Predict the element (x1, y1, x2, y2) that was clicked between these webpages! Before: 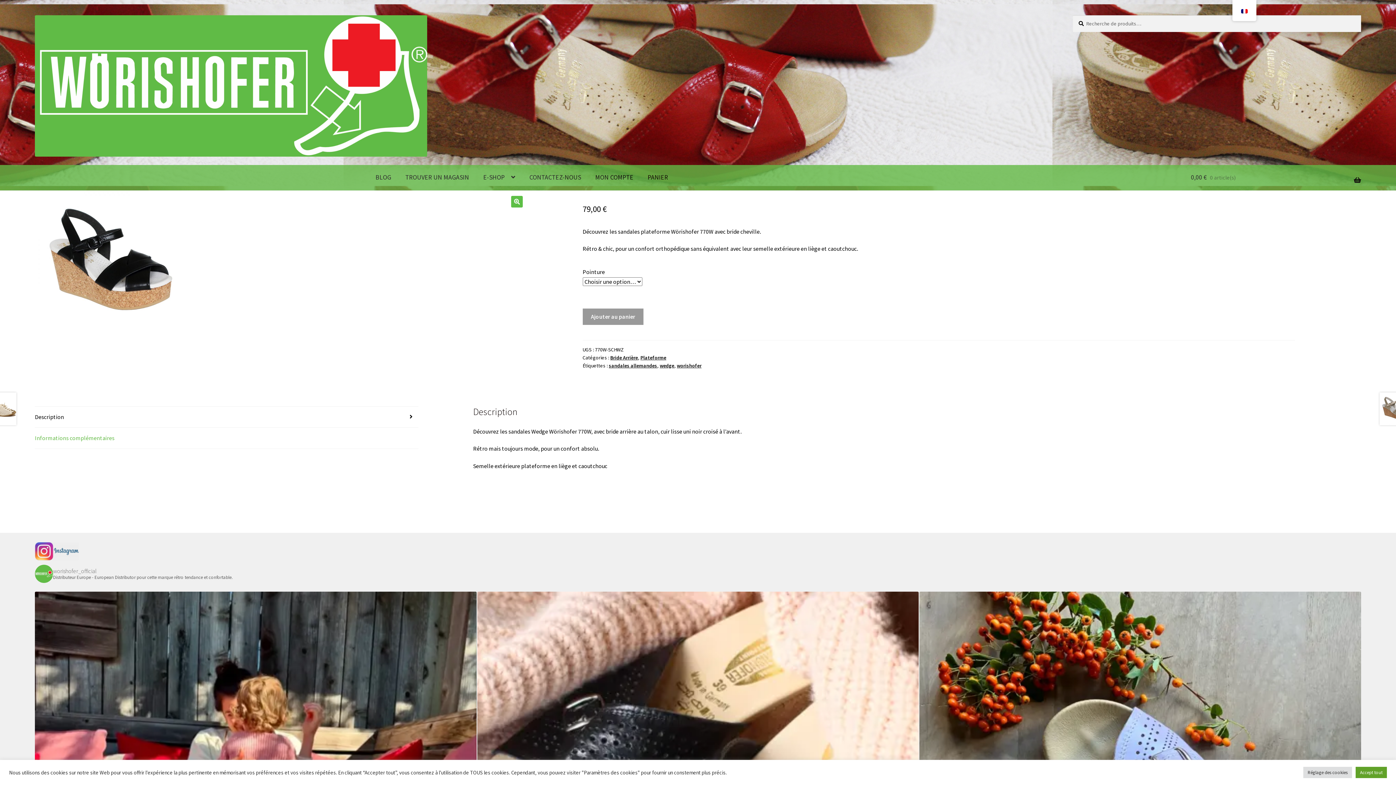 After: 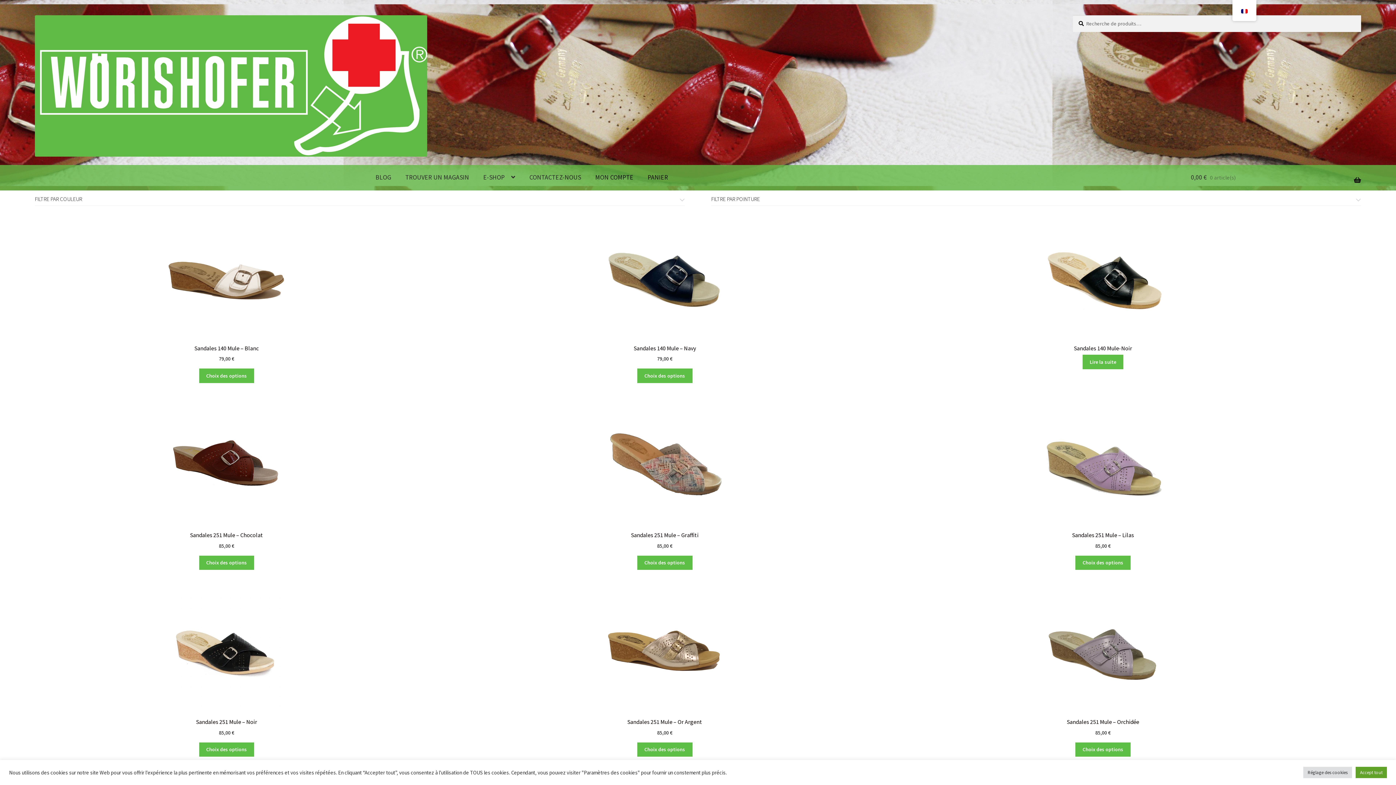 Action: label: sandales allemandes bbox: (609, 362, 657, 368)